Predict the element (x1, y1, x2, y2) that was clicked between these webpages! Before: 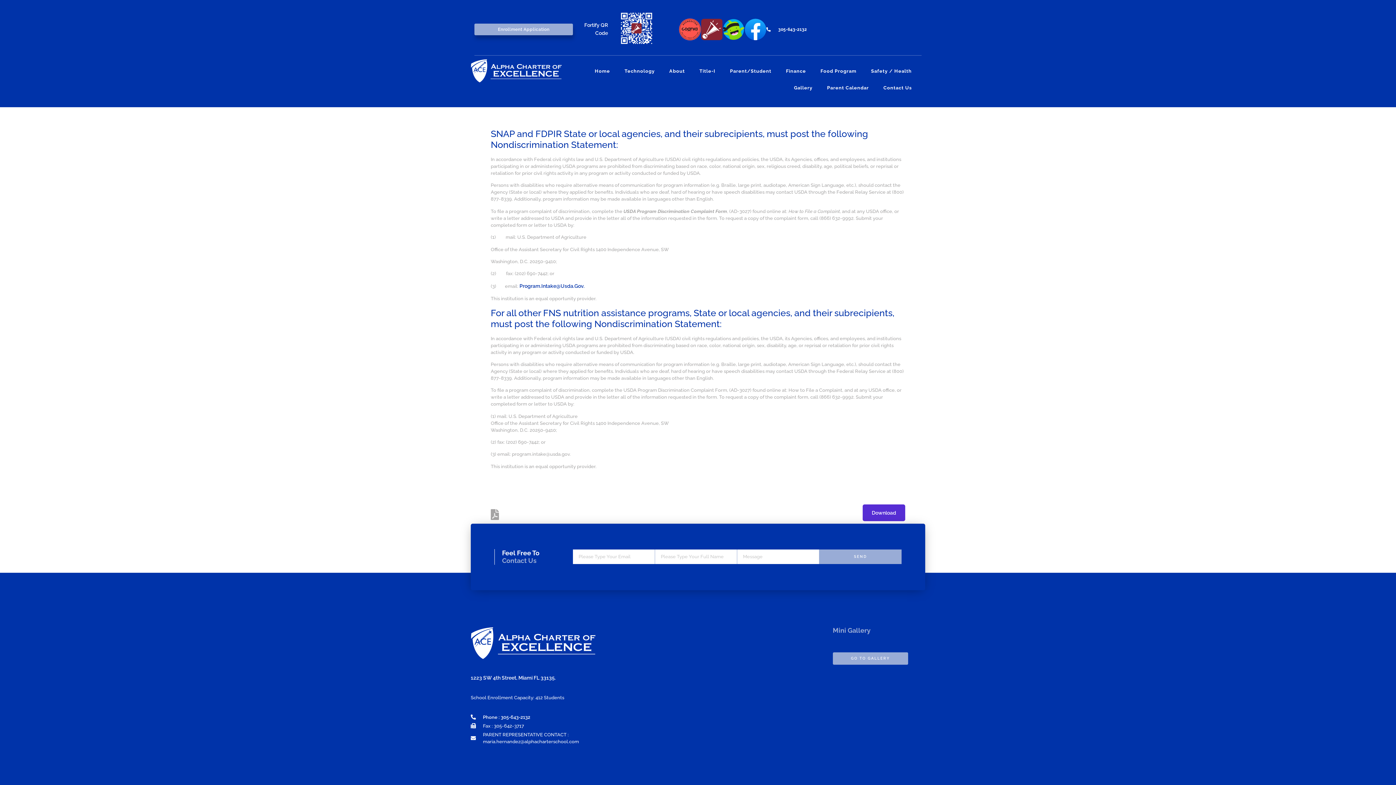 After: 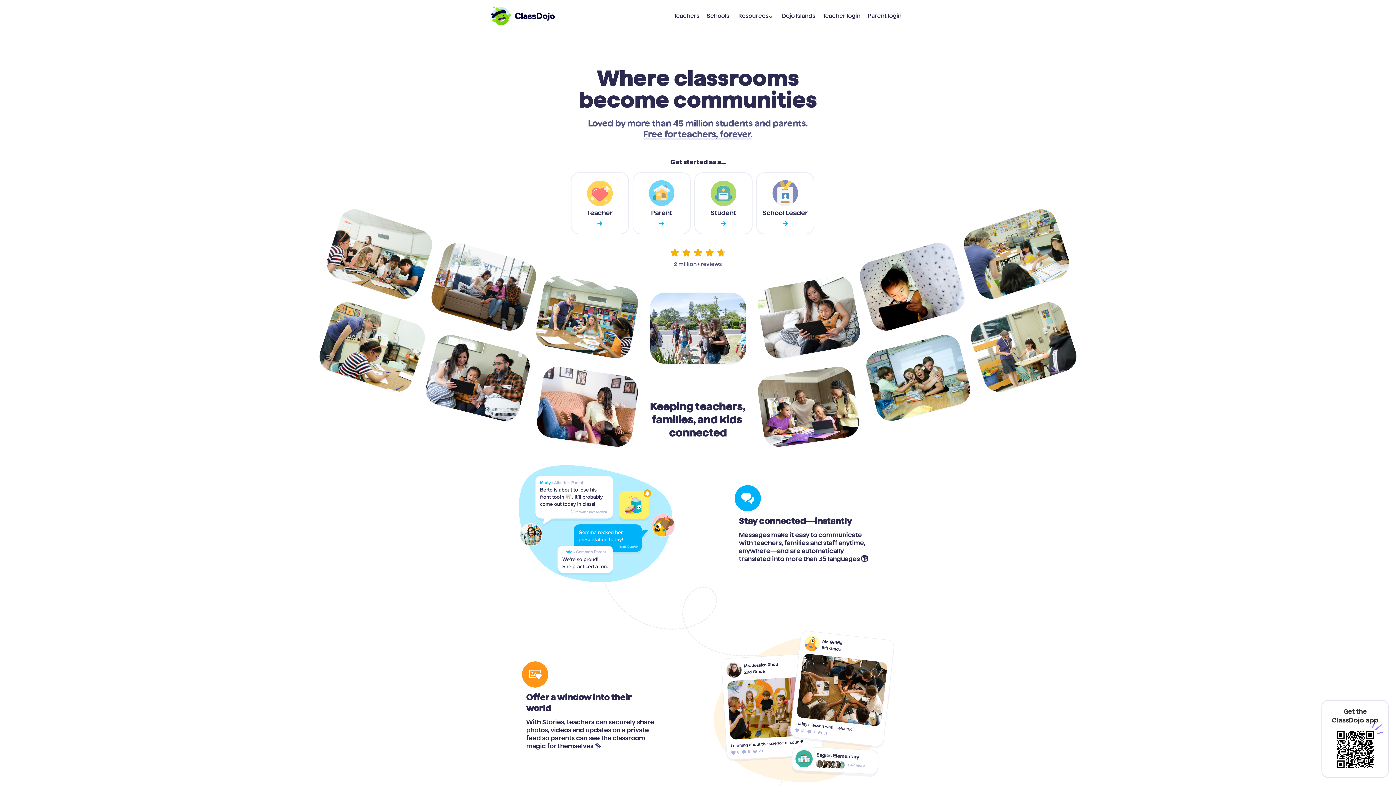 Action: bbox: (722, 18, 744, 40)